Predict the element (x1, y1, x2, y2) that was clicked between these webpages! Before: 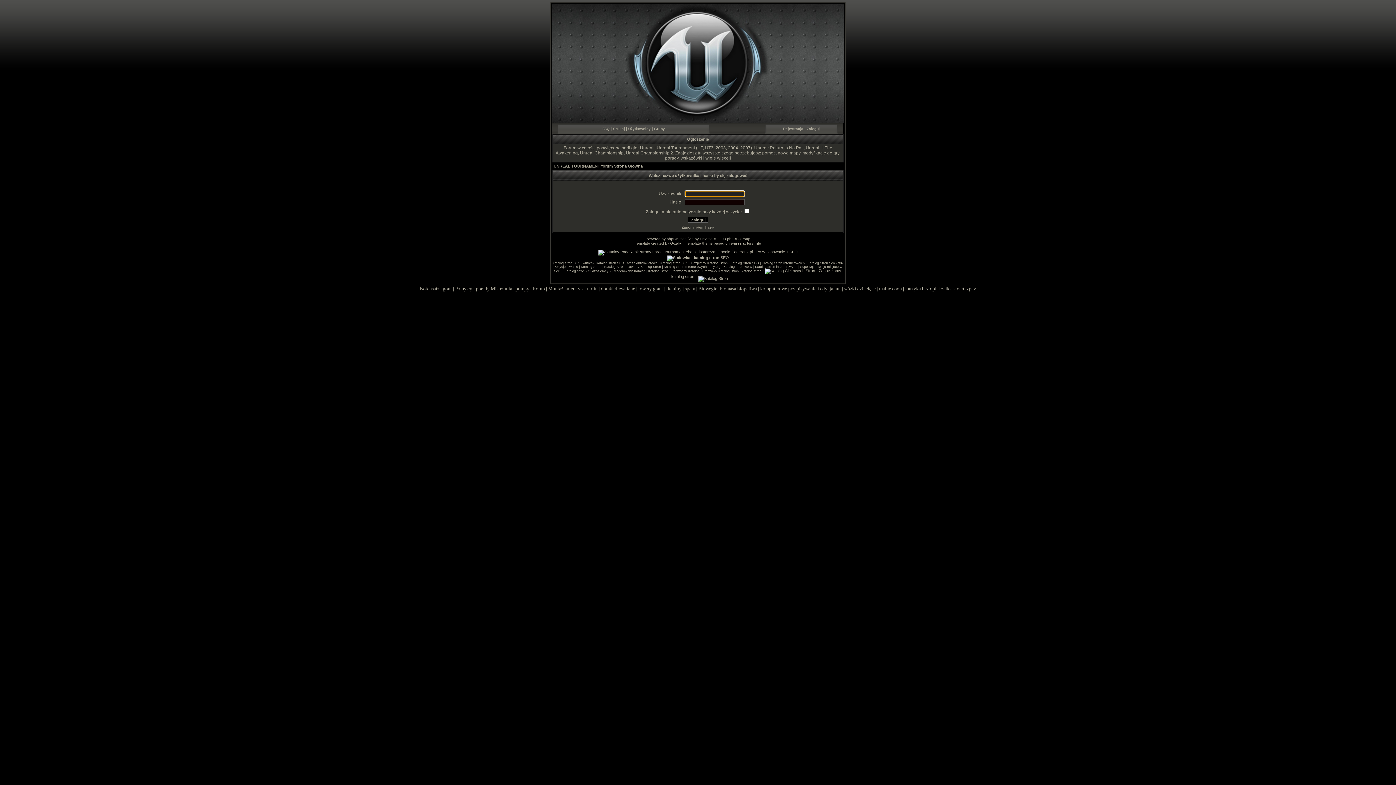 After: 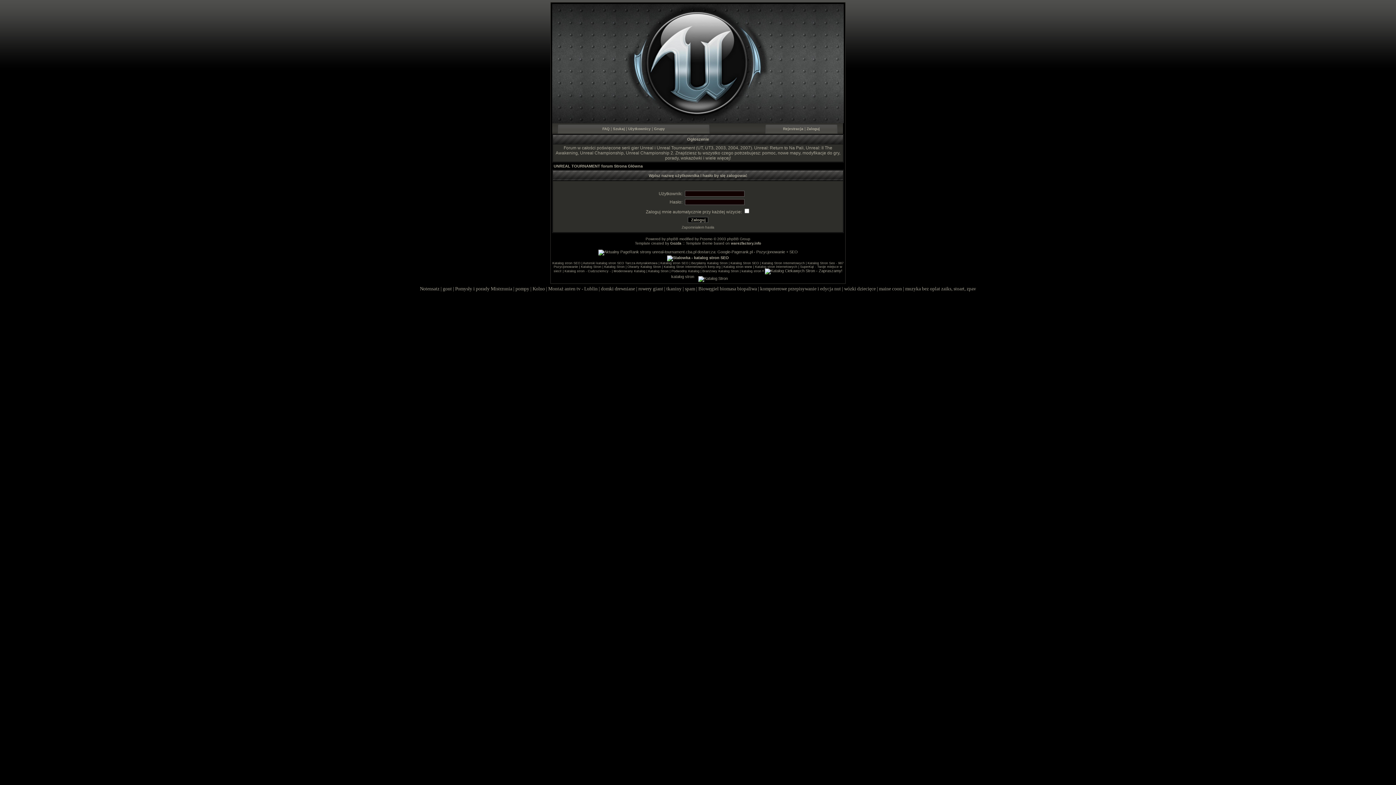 Action: label: Bezpłatny Katalog Stron bbox: (691, 261, 727, 265)